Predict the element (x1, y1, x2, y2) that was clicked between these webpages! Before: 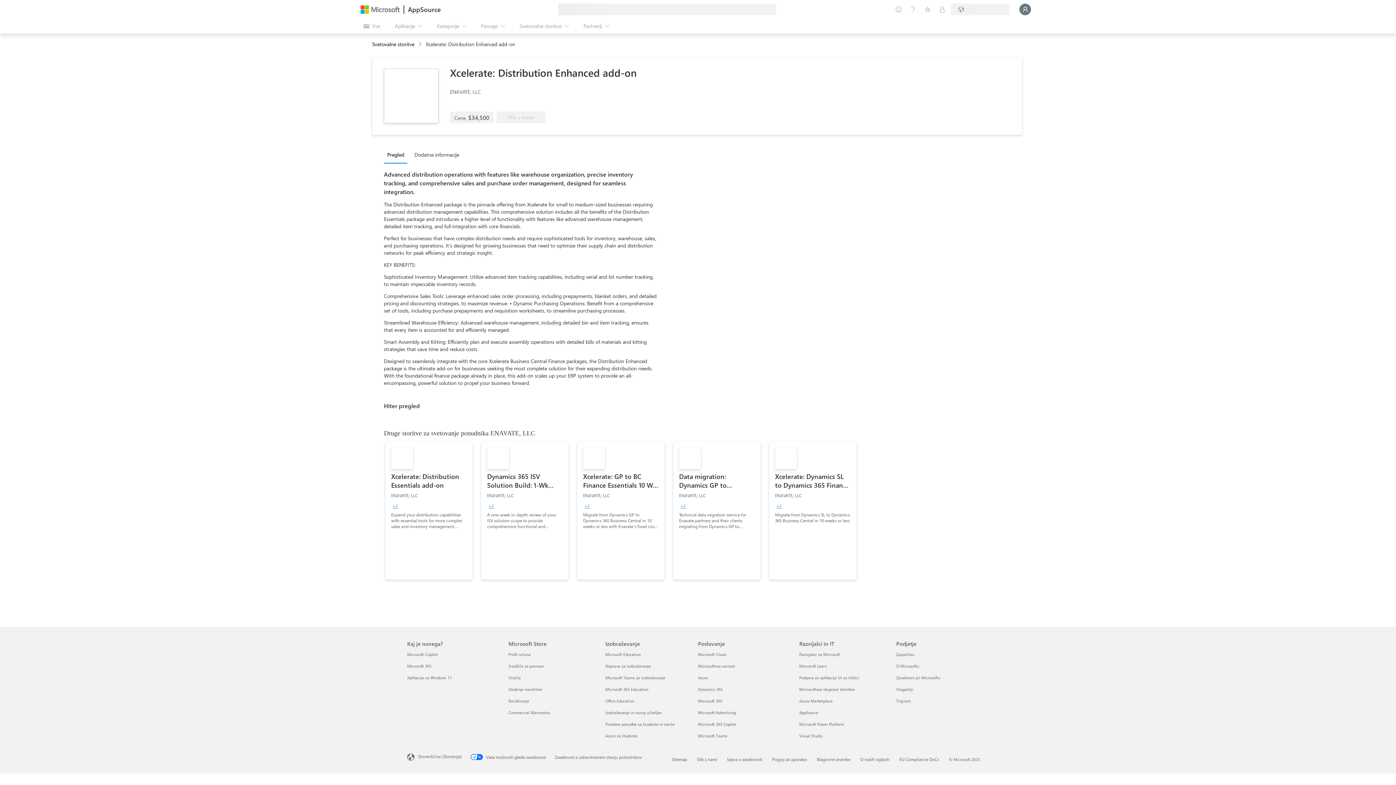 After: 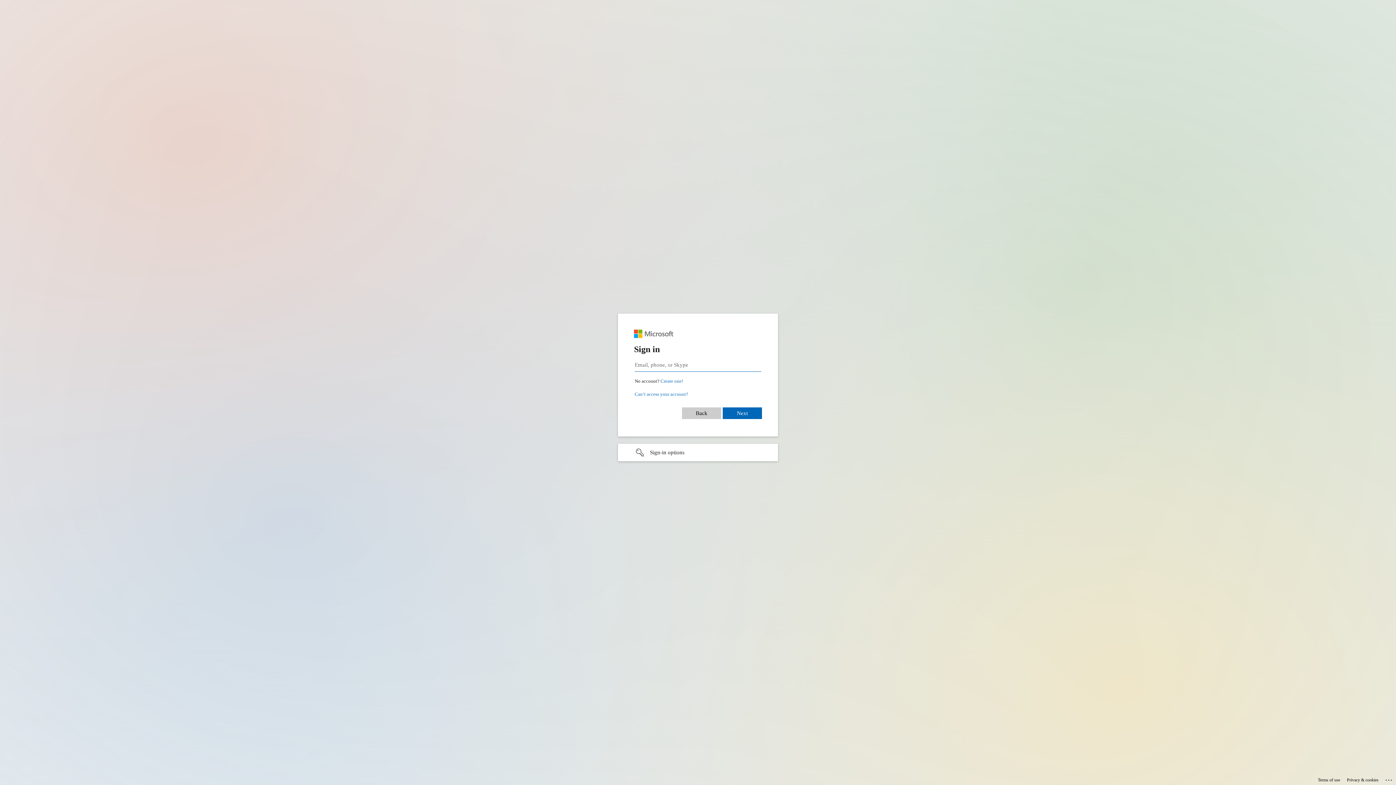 Action: label: Sledenje naročilom Microsoft Store
 bbox: (508, 686, 542, 692)